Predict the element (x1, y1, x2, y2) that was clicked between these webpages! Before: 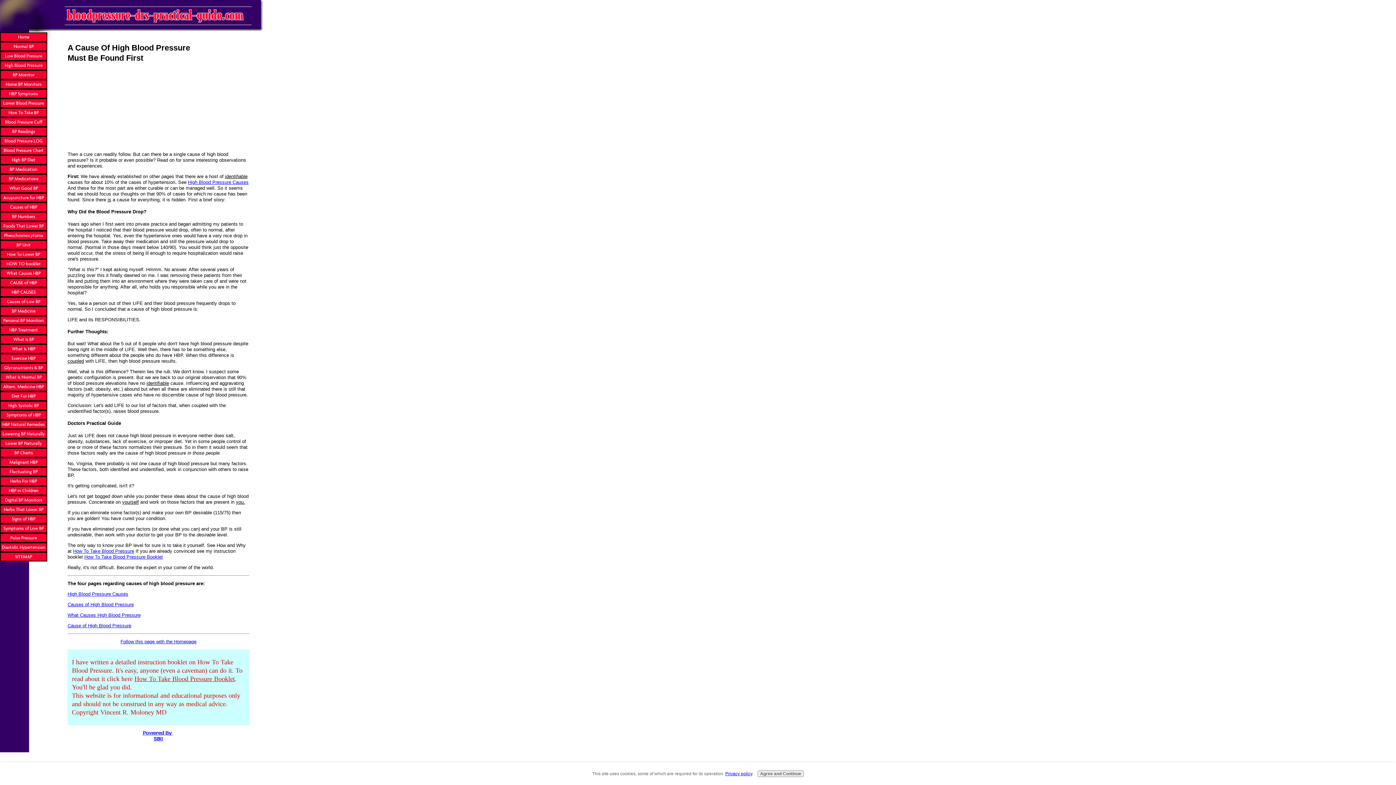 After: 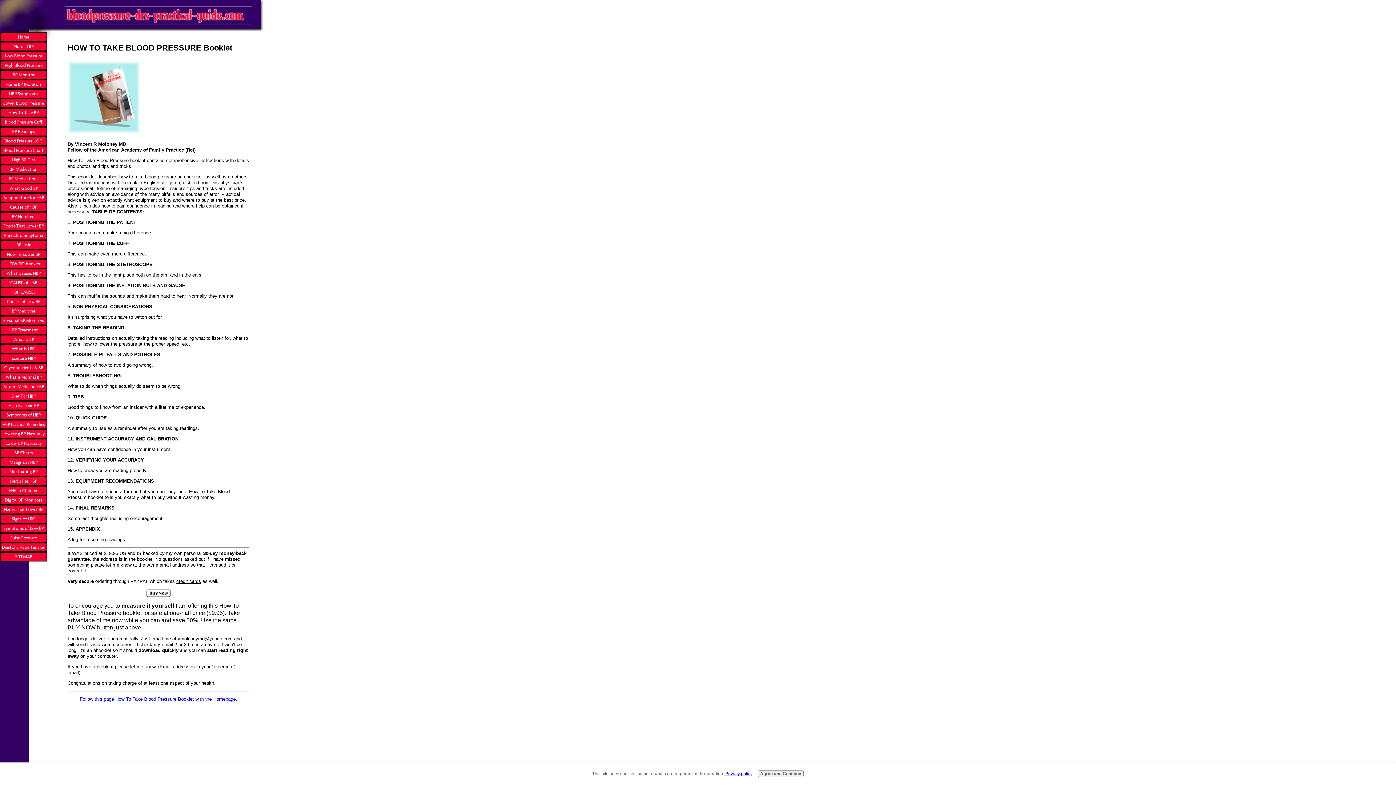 Action: label: How To Take Blood Pressure Booklet bbox: (84, 554, 162, 559)